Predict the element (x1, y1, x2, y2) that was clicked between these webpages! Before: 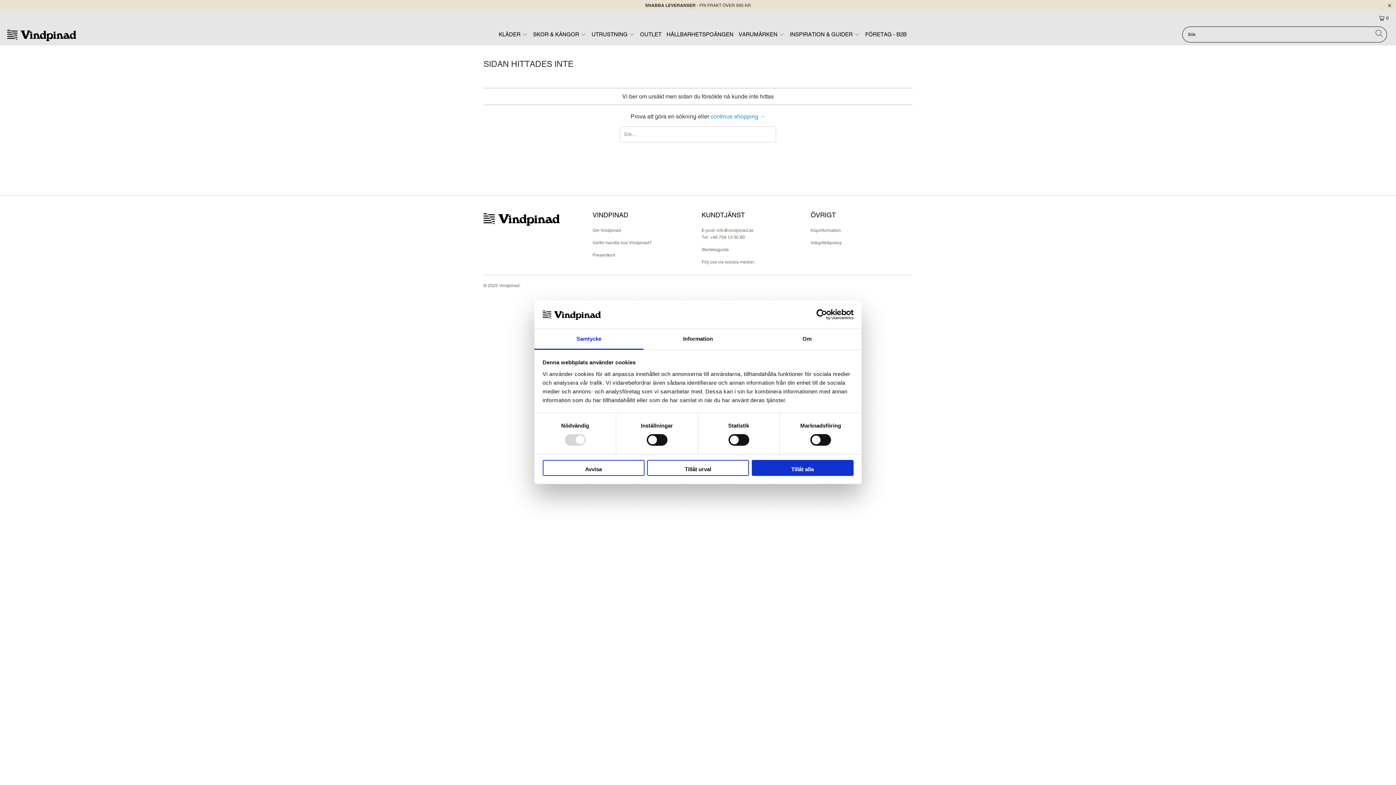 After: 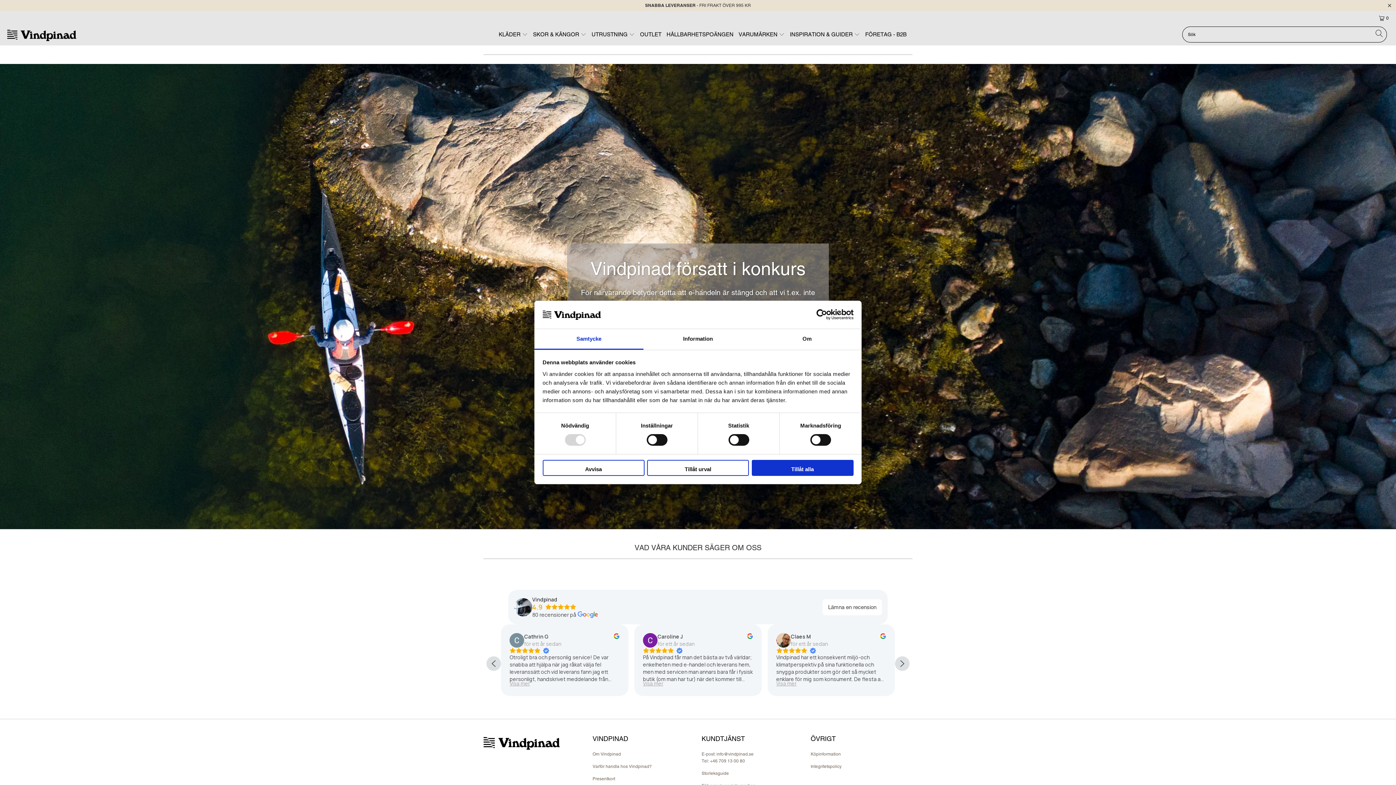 Action: bbox: (499, 283, 519, 288) label: Vindpinad